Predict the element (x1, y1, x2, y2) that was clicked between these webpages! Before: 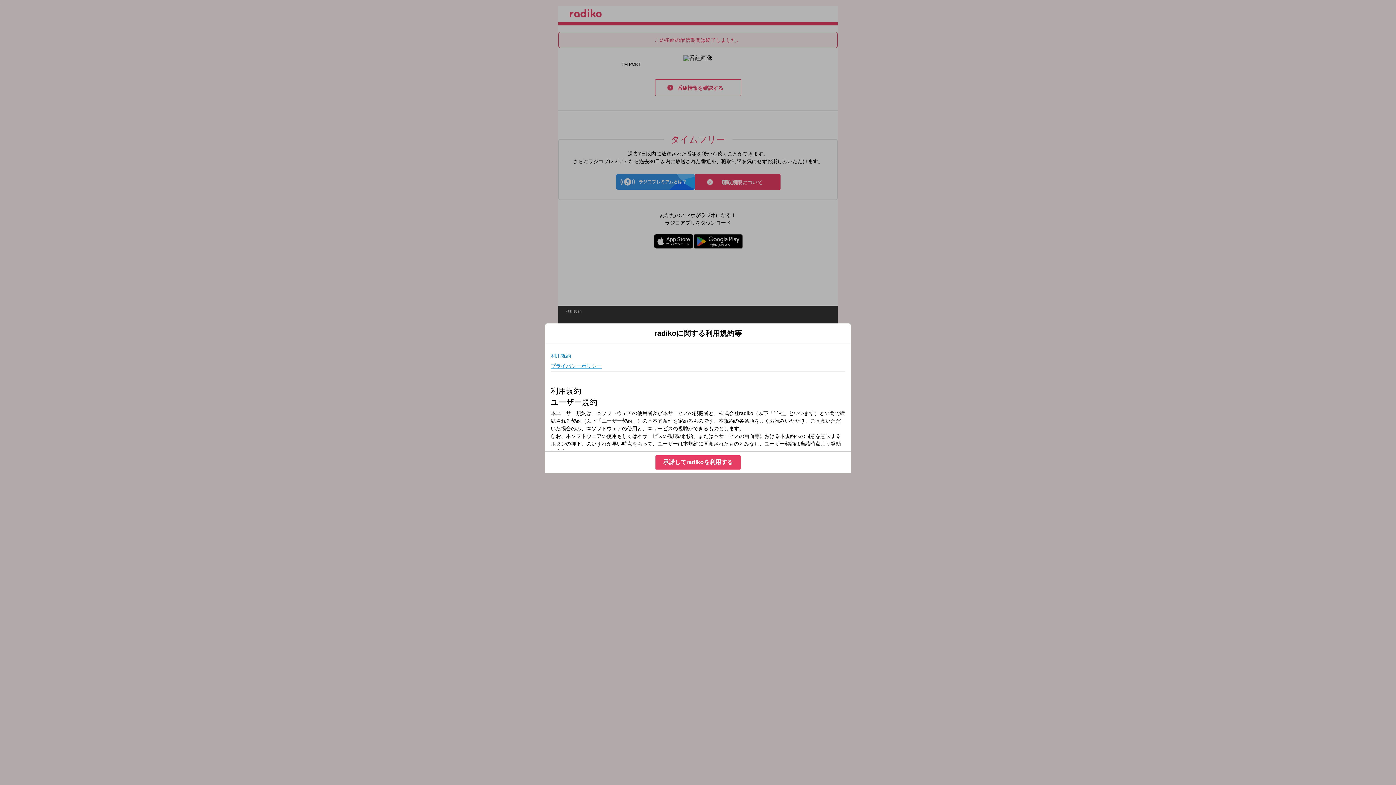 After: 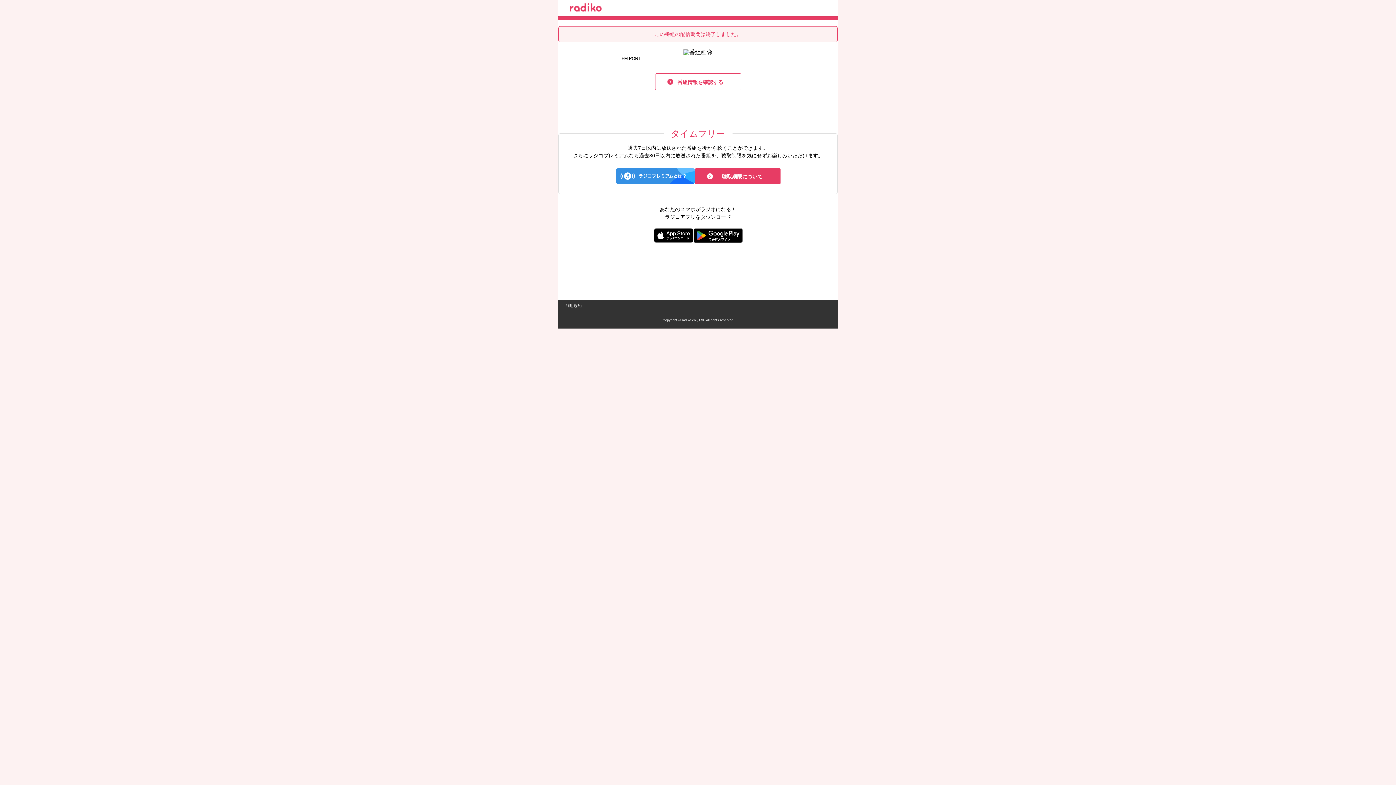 Action: label: 承諾してradikoを利用する bbox: (655, 455, 740, 469)